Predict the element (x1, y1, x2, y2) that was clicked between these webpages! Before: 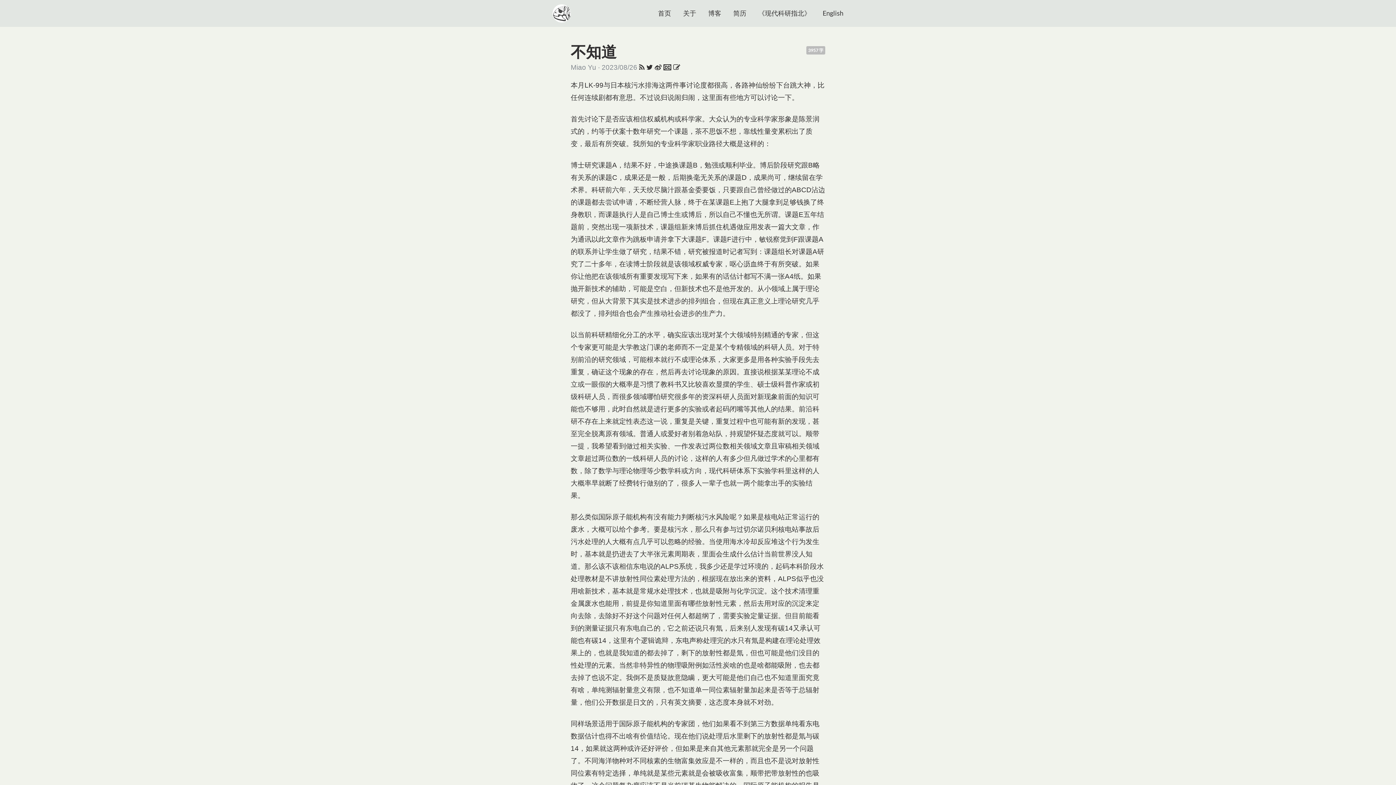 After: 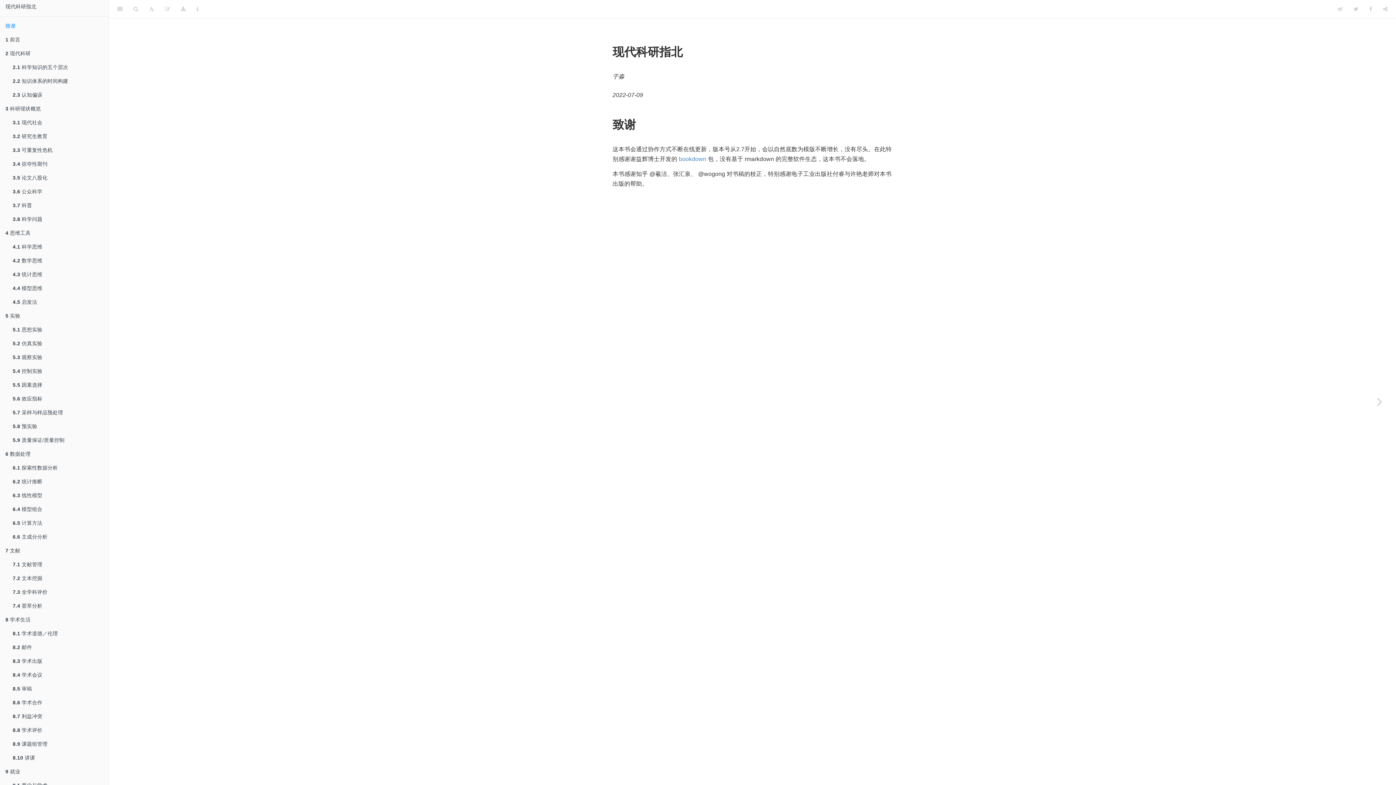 Action: label: 《现代科研指北》 bbox: (758, 9, 810, 17)